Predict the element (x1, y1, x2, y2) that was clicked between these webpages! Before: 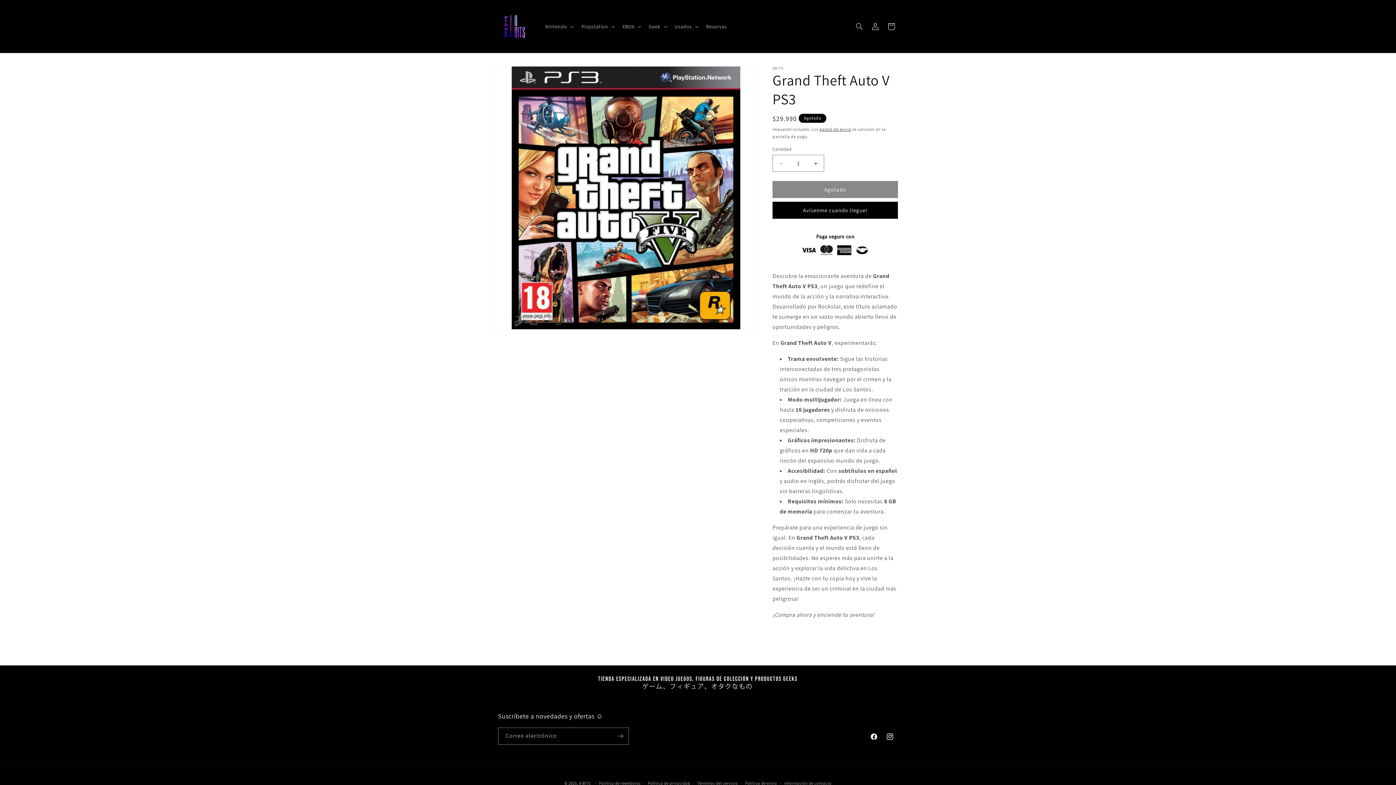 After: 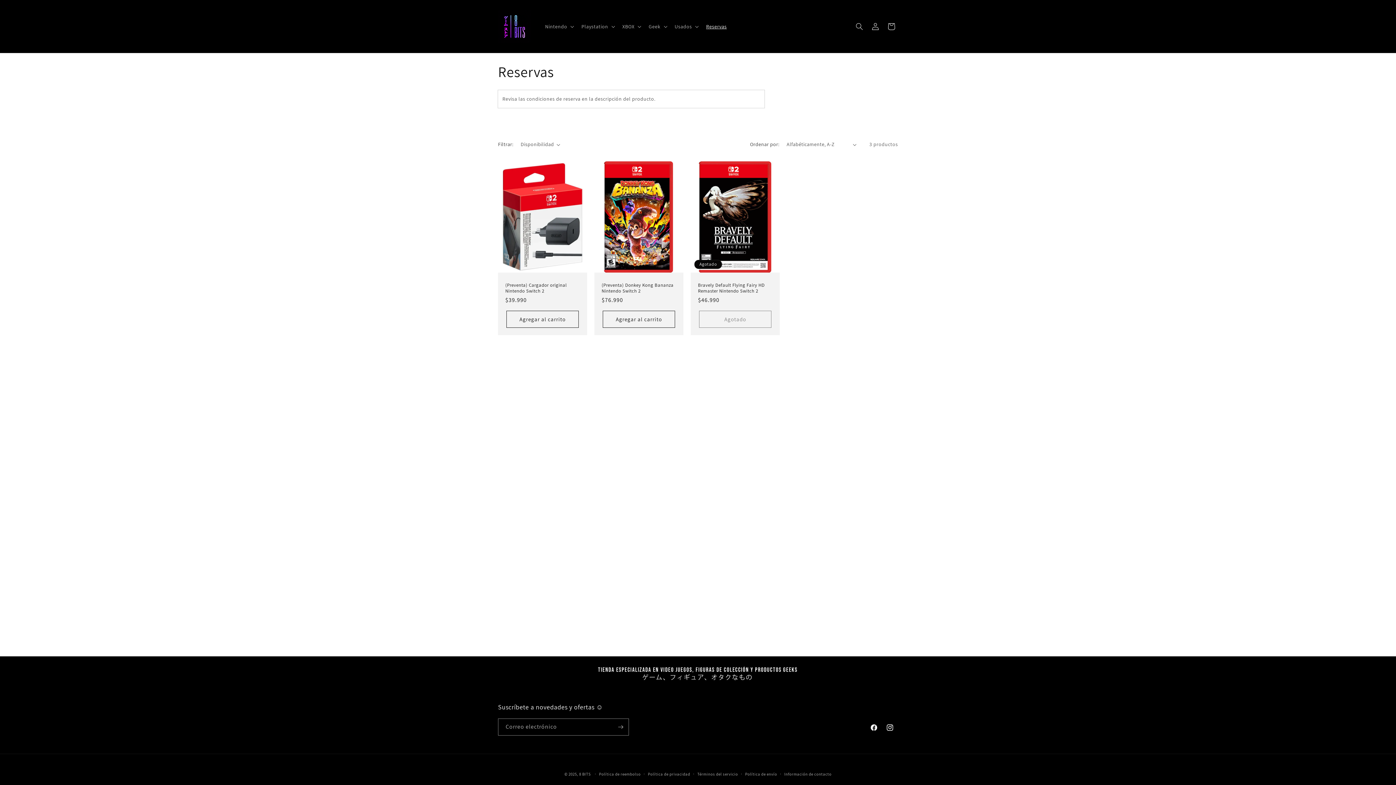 Action: label: Reservas bbox: (701, 18, 731, 34)